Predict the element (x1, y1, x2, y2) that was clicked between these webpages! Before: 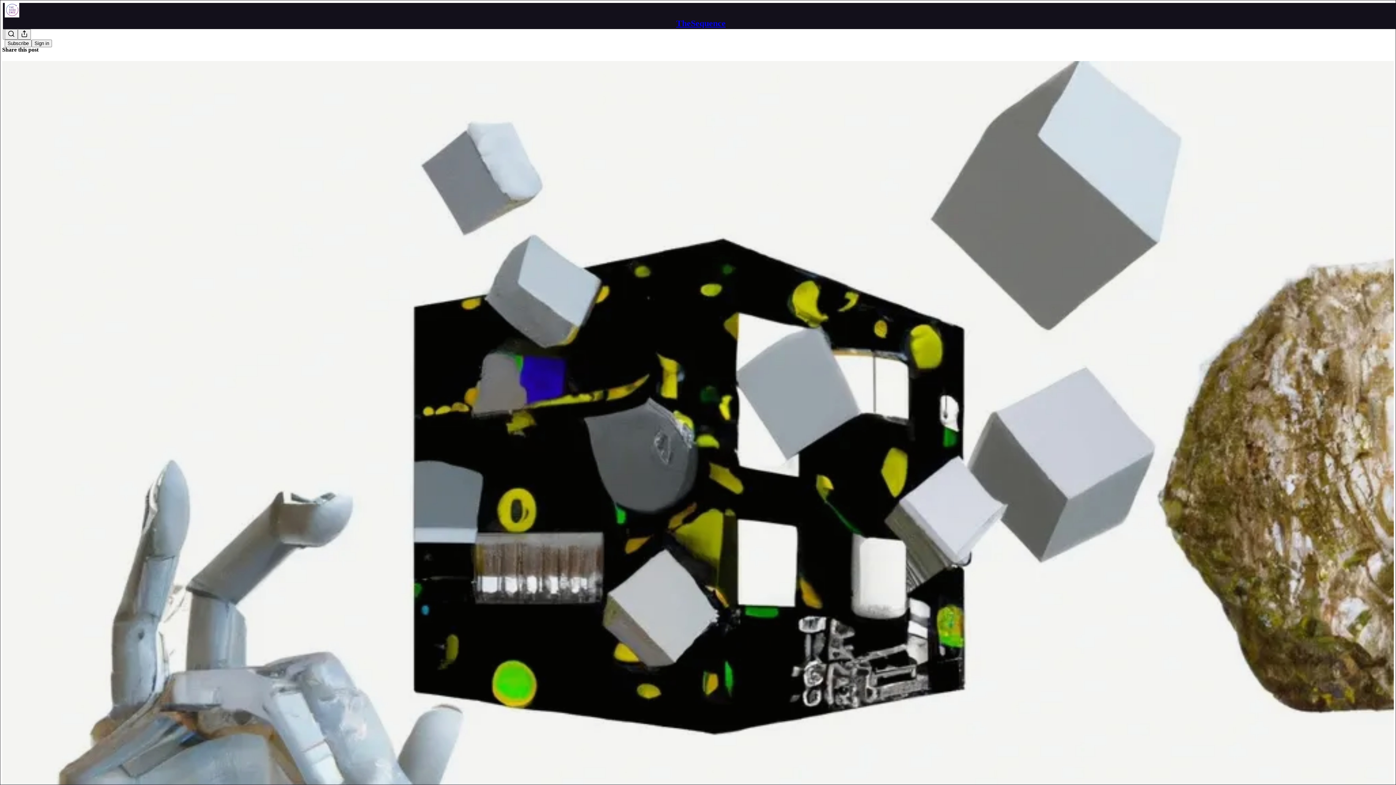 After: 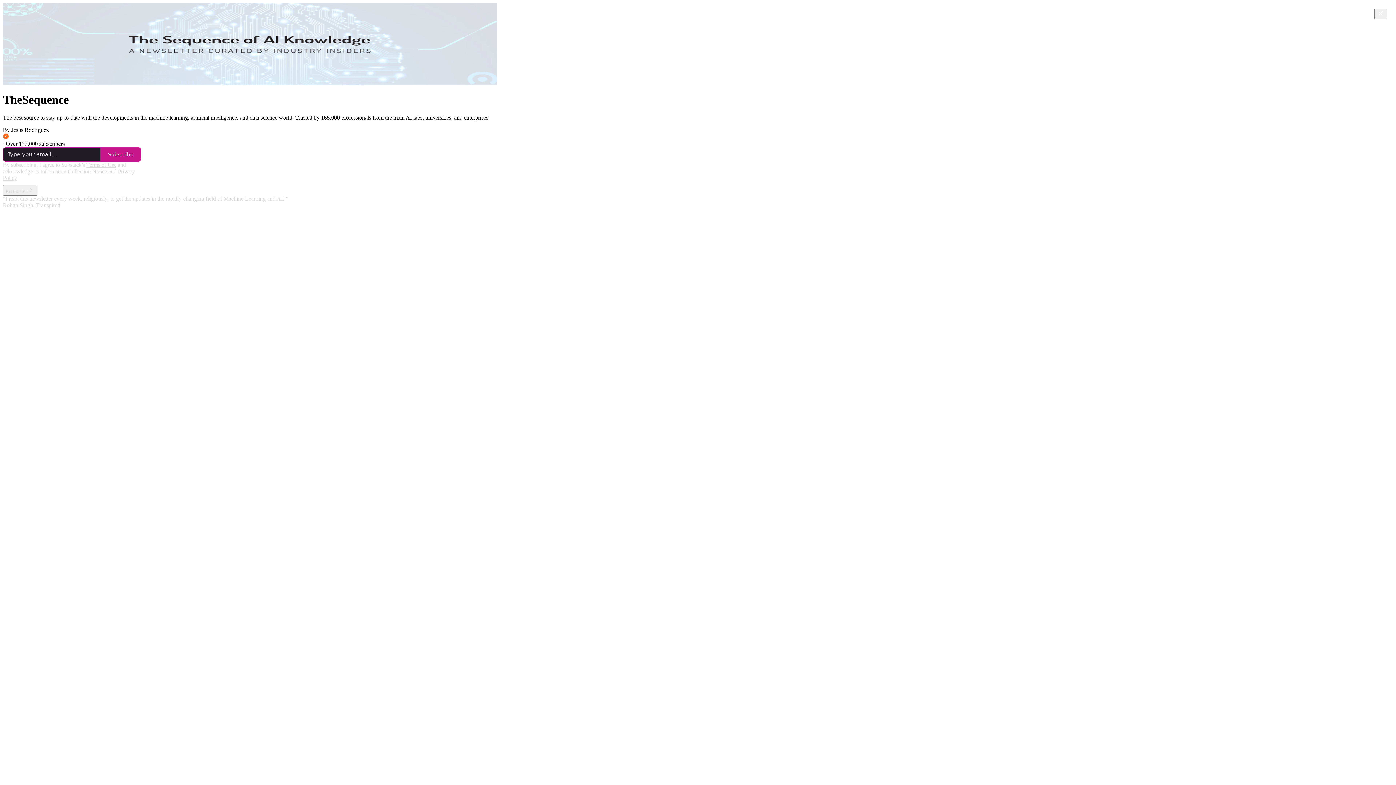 Action: bbox: (4, 2, 1399, 17)